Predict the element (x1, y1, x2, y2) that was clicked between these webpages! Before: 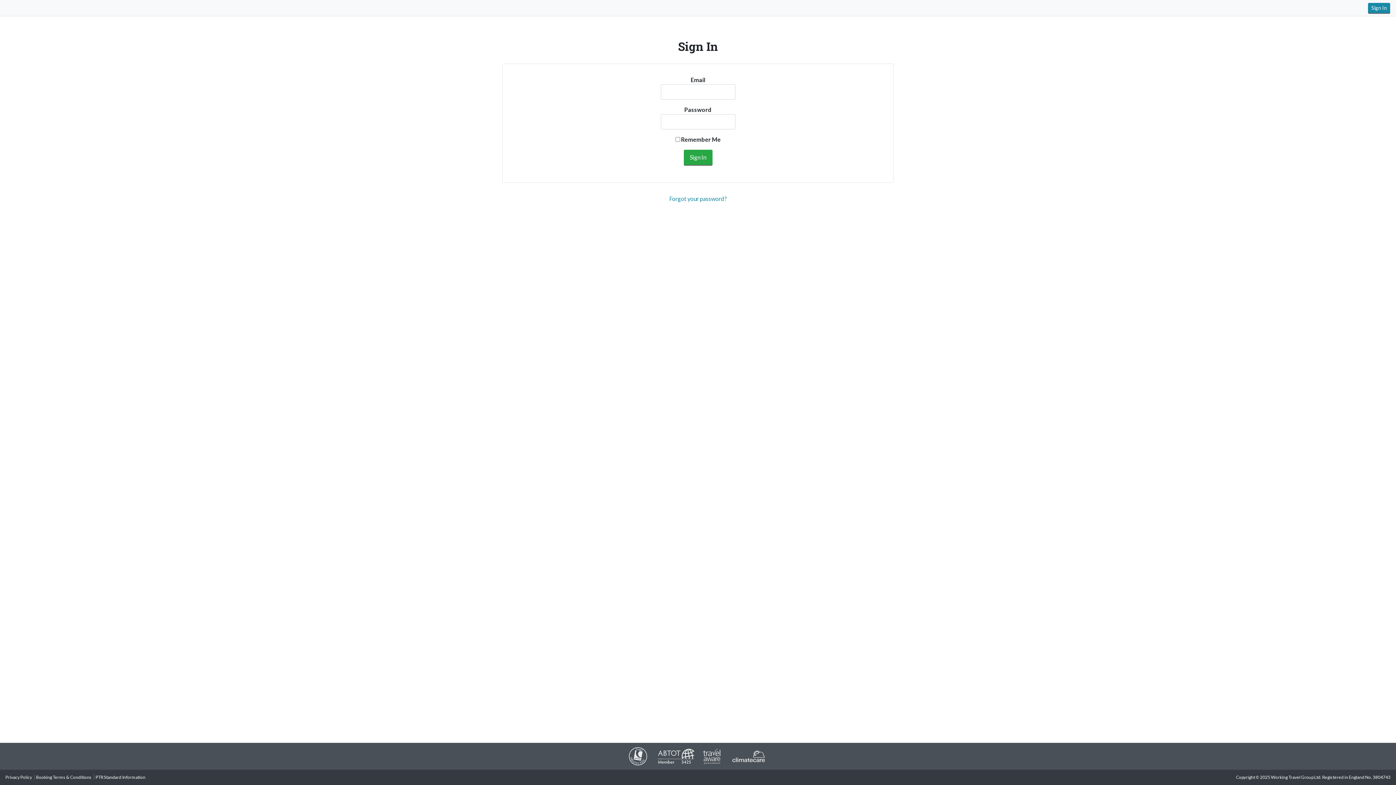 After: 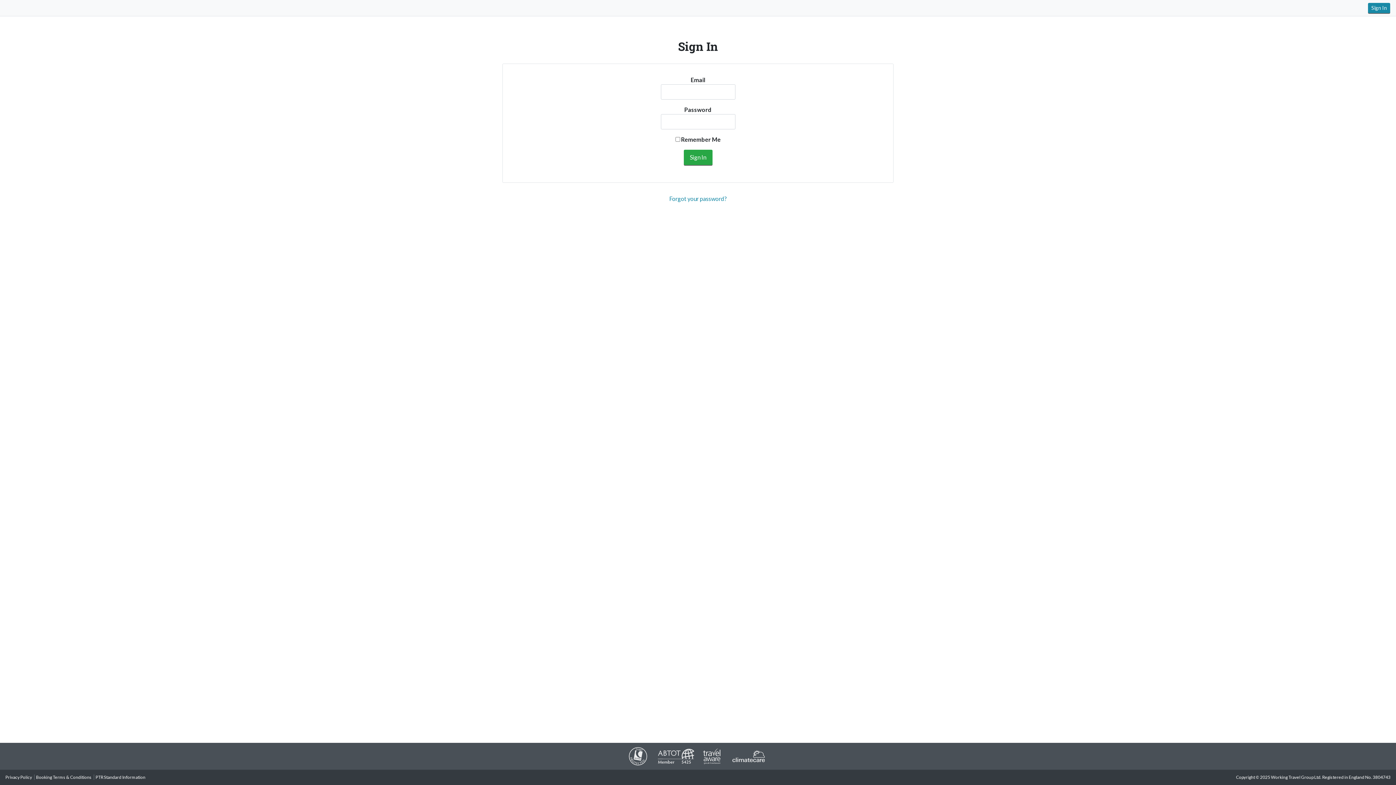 Action: bbox: (702, 753, 722, 758)